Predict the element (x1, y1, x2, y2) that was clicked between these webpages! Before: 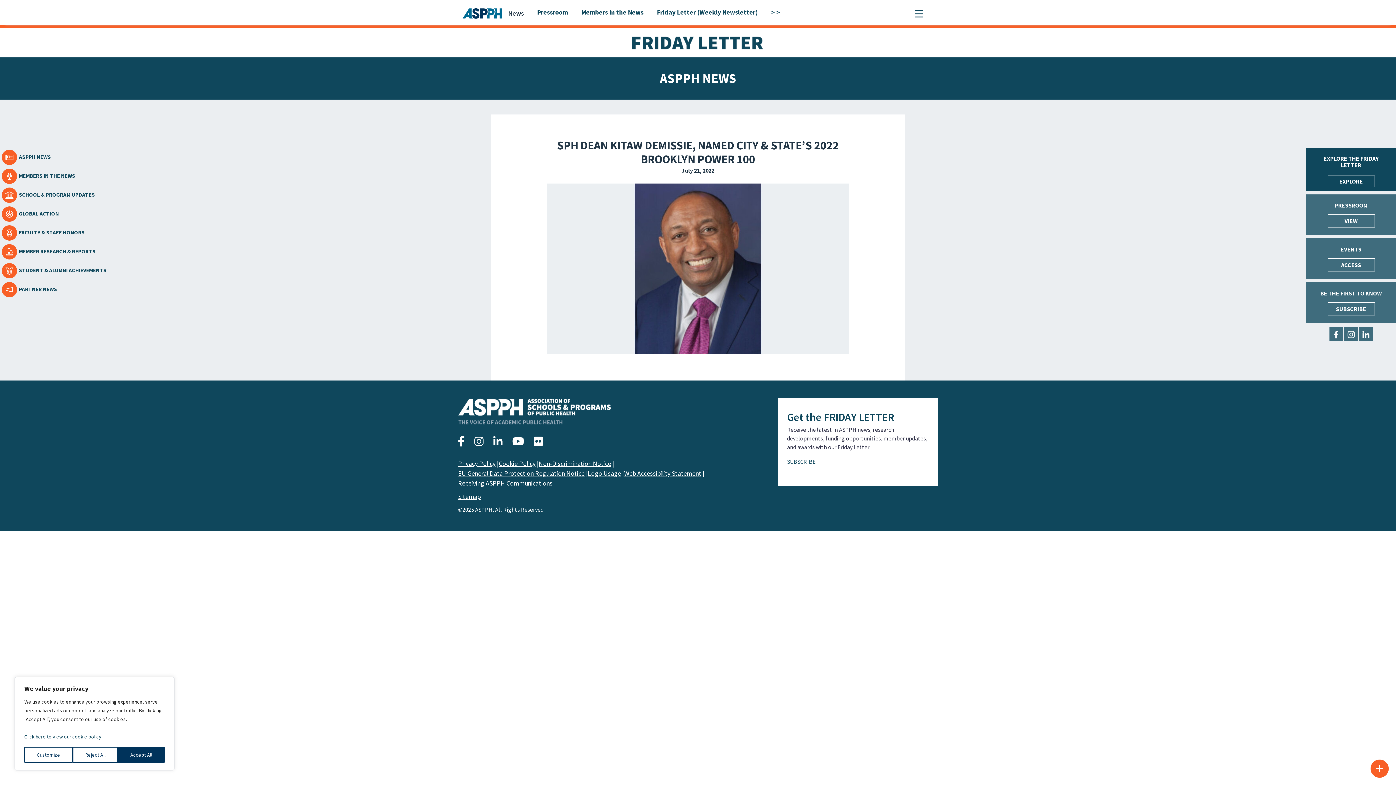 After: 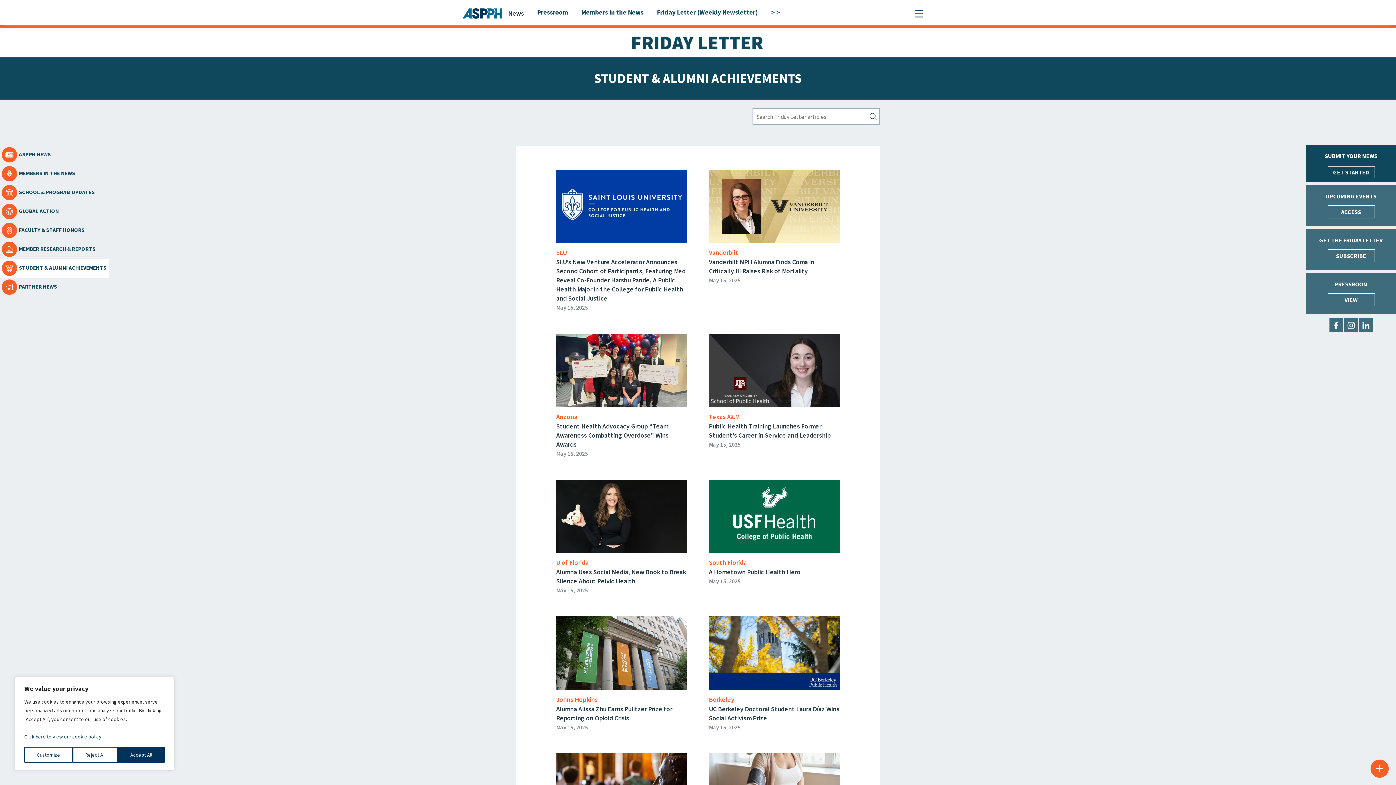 Action: label: STUDENT & ALUMNI ACHIEVEMENTS bbox: (0, 261, 112, 280)